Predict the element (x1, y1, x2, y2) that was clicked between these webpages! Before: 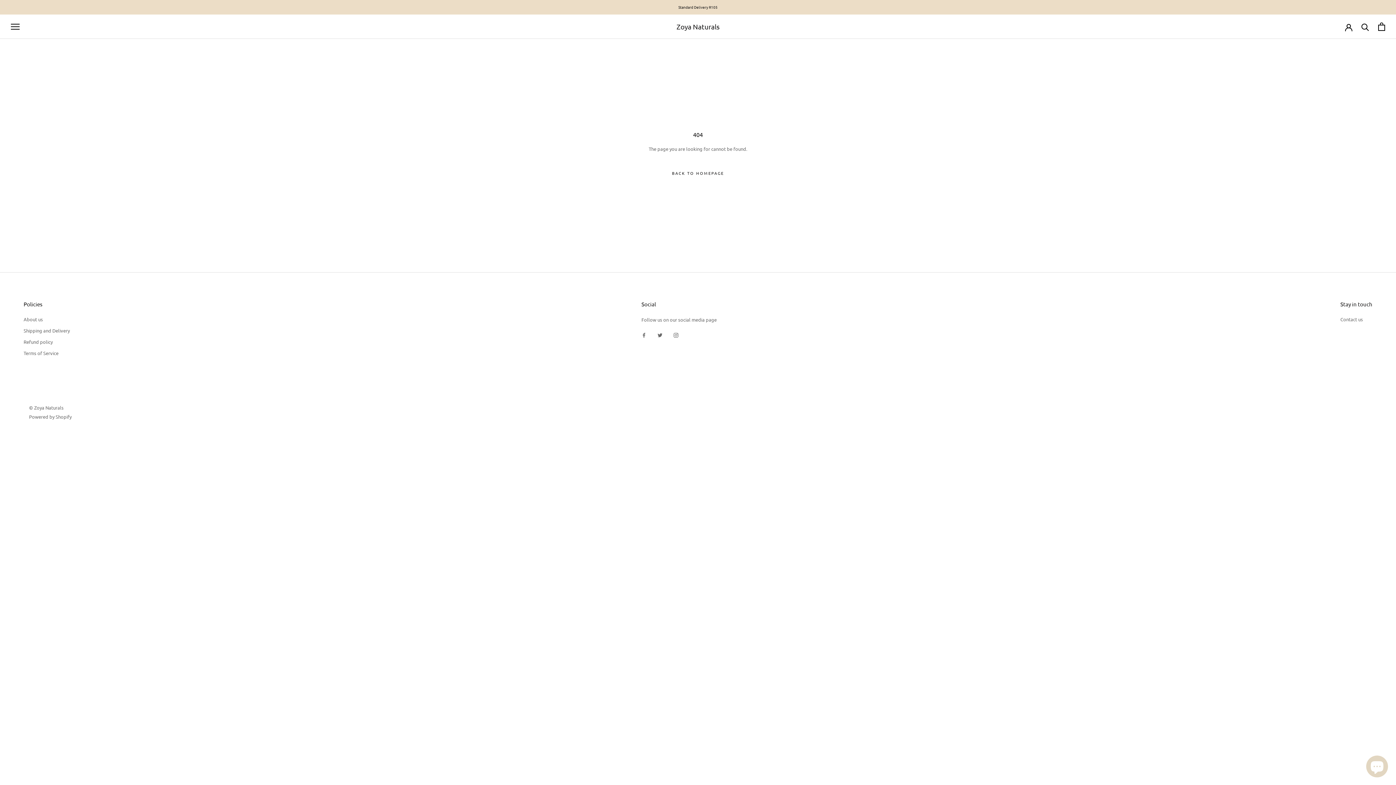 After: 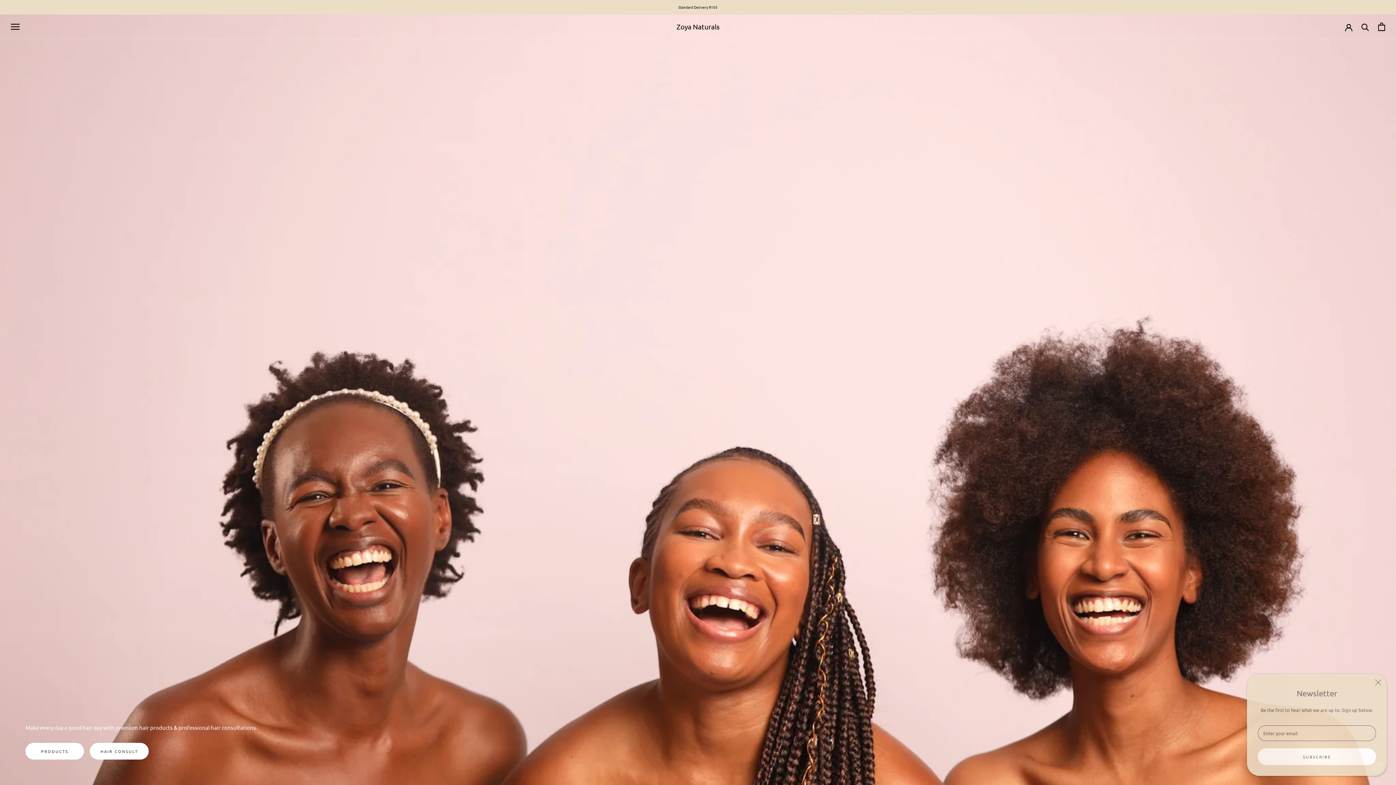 Action: label: BACK TO HOMEPAGE bbox: (661, 164, 734, 181)